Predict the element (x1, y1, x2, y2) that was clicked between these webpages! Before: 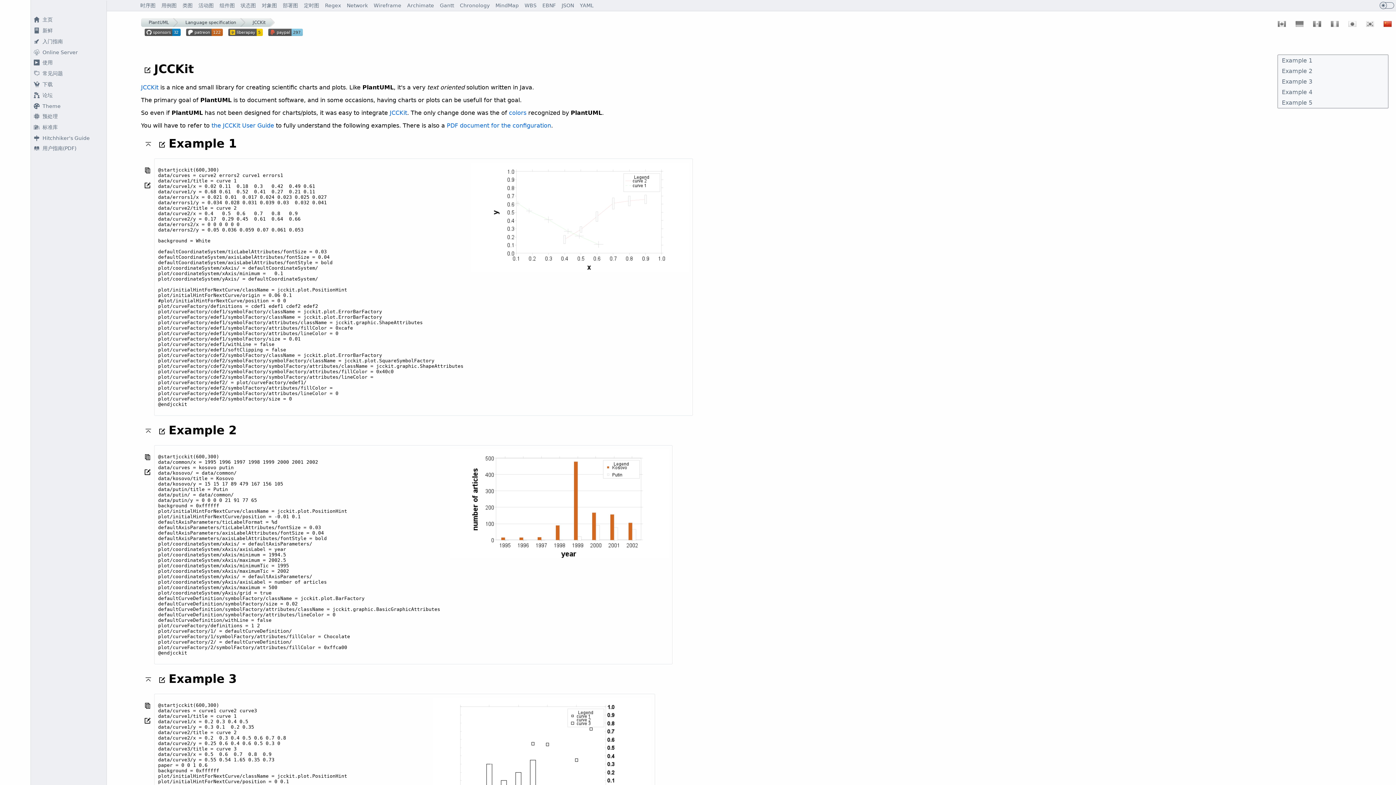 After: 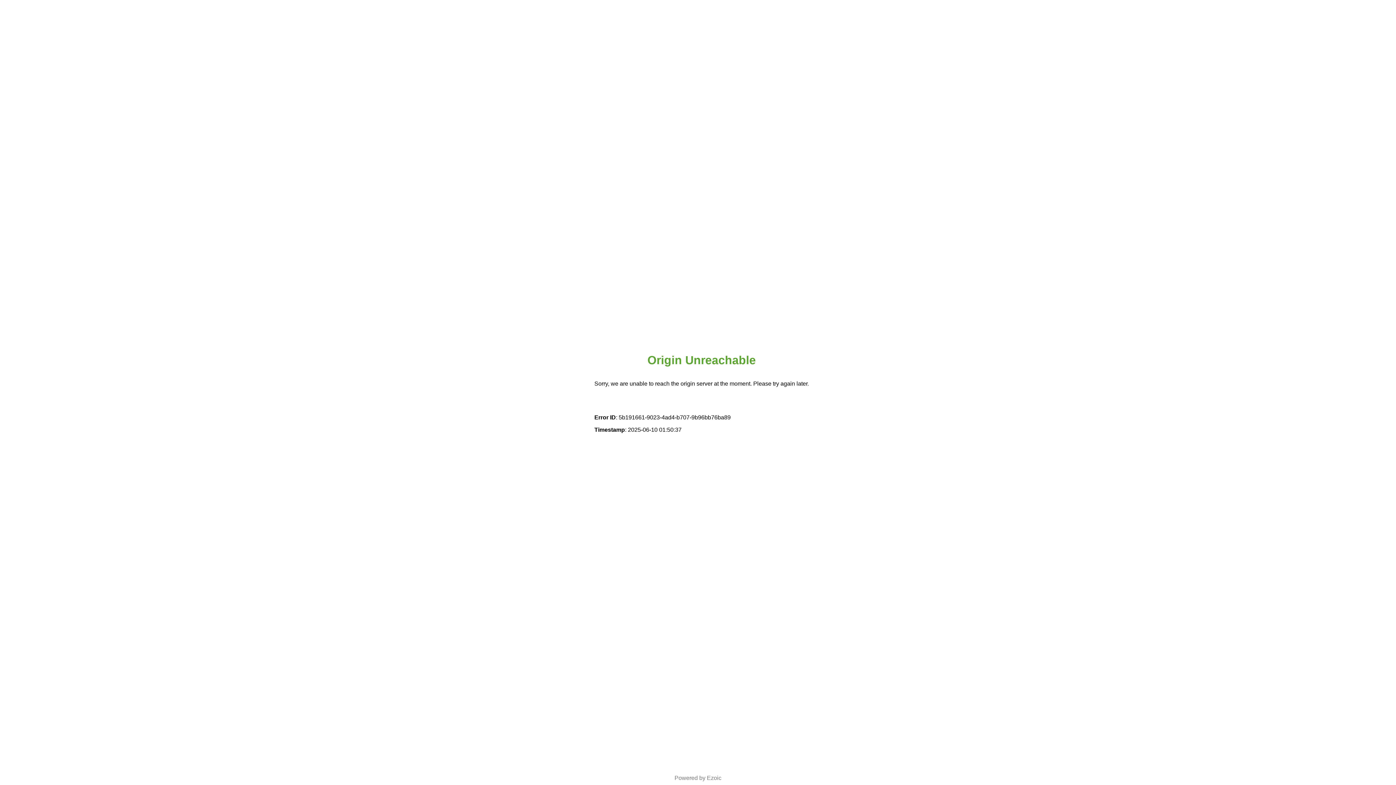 Action: bbox: (30, 90, 106, 101) label: 论坛